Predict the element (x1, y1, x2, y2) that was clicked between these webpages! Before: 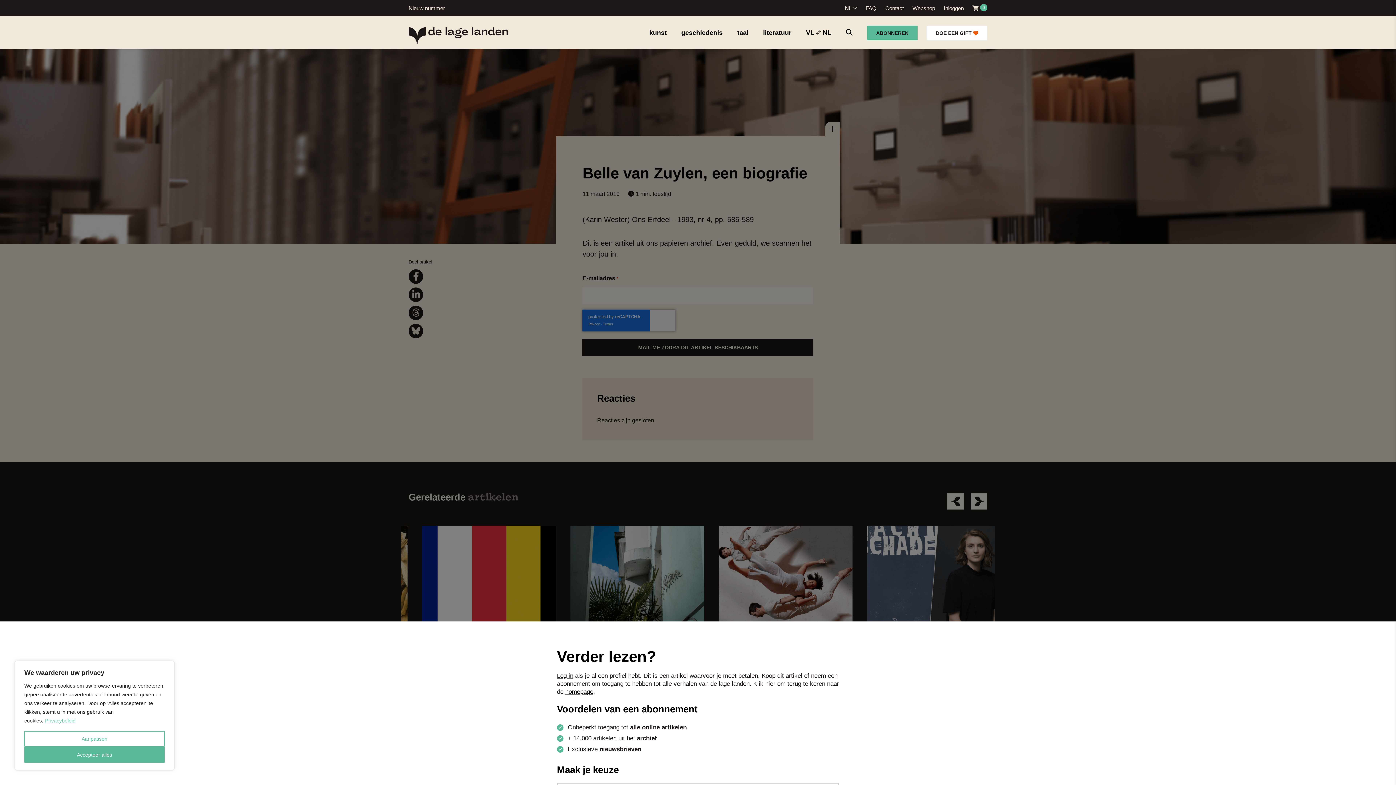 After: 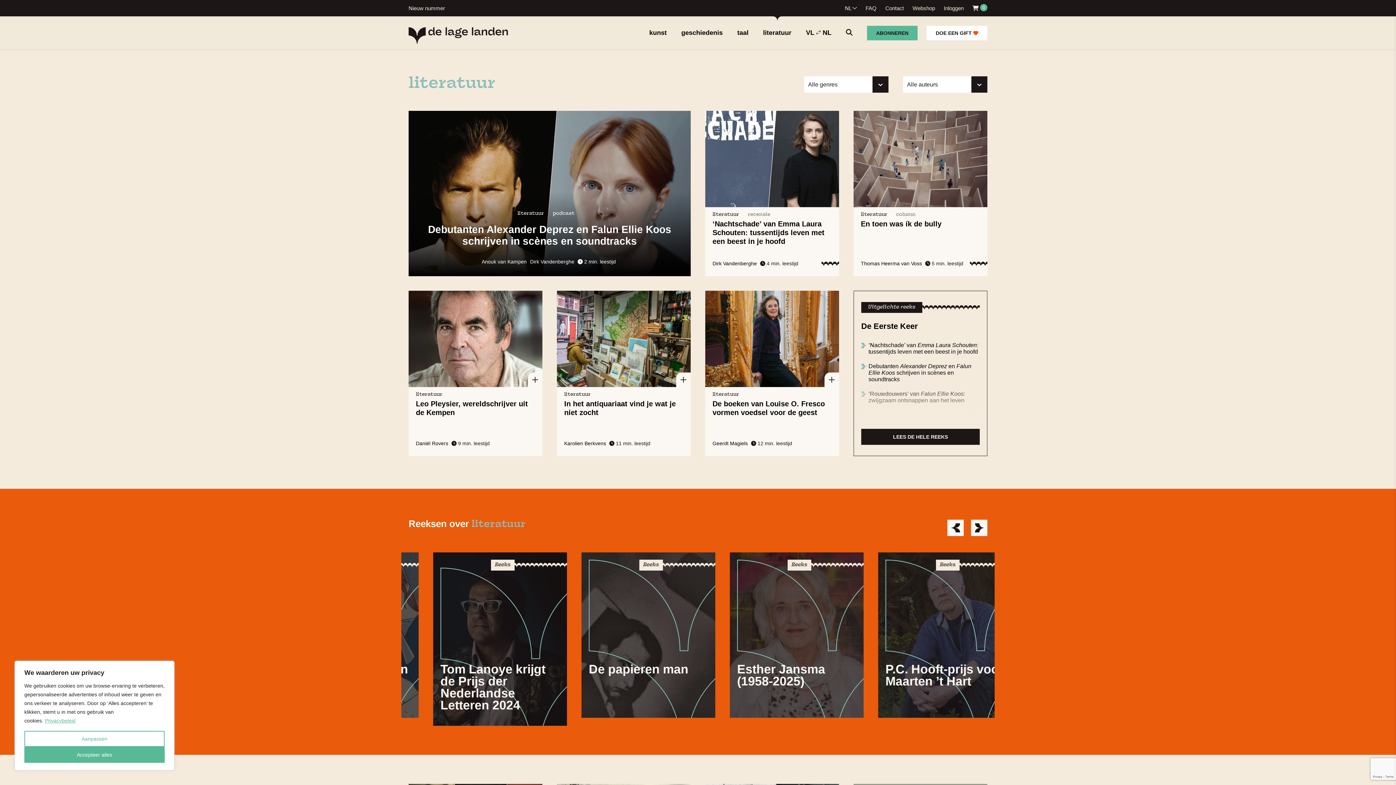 Action: label: literatuur bbox: (763, 29, 791, 36)